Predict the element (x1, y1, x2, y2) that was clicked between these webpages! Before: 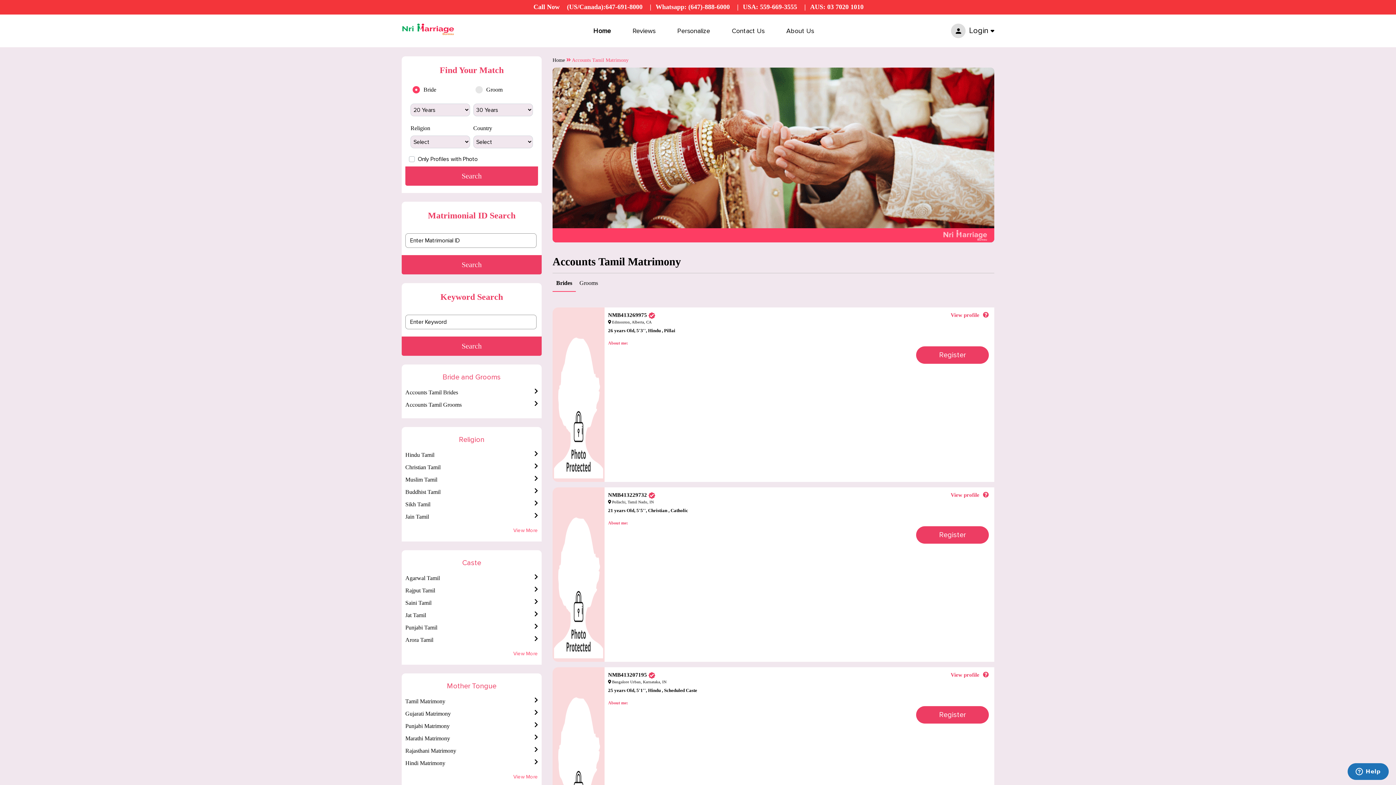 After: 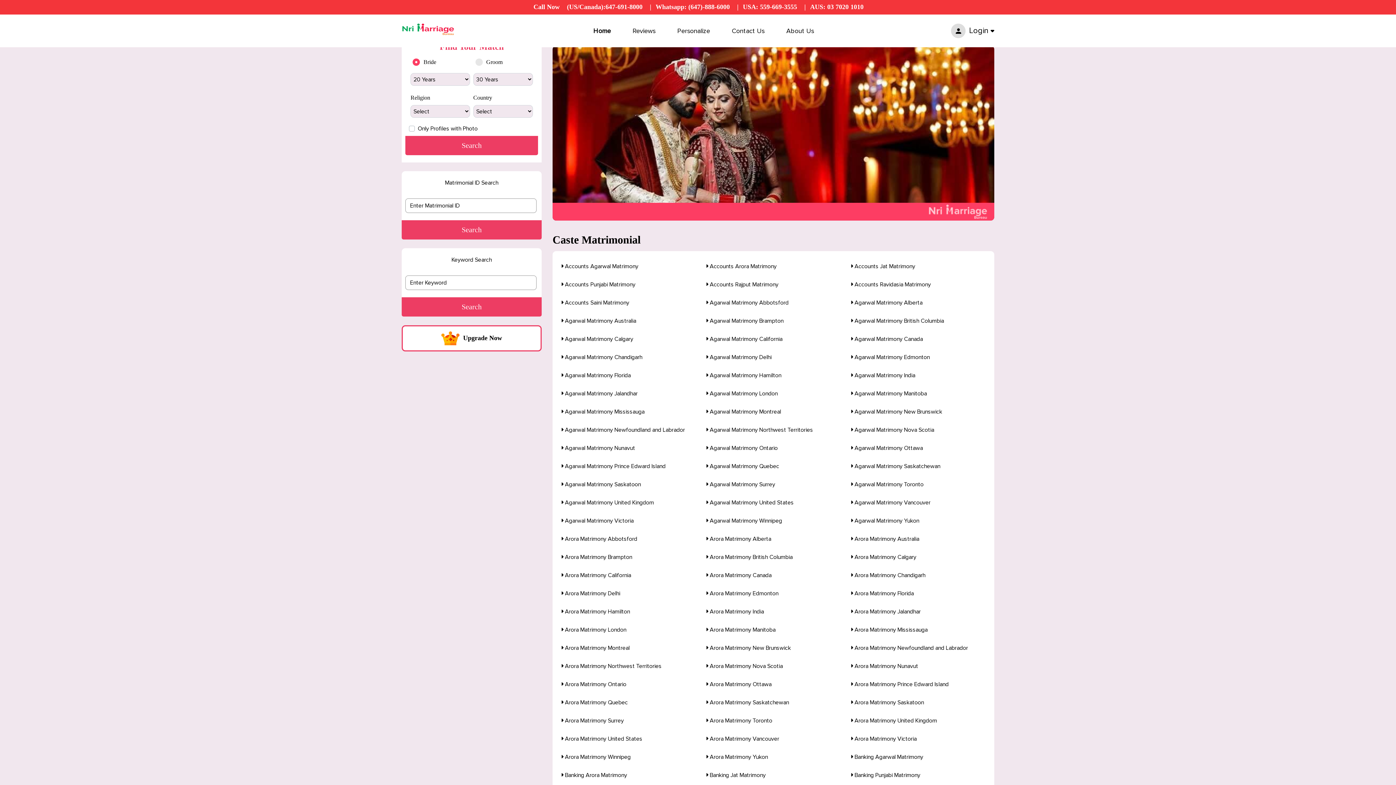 Action: bbox: (513, 650, 538, 657) label: View More